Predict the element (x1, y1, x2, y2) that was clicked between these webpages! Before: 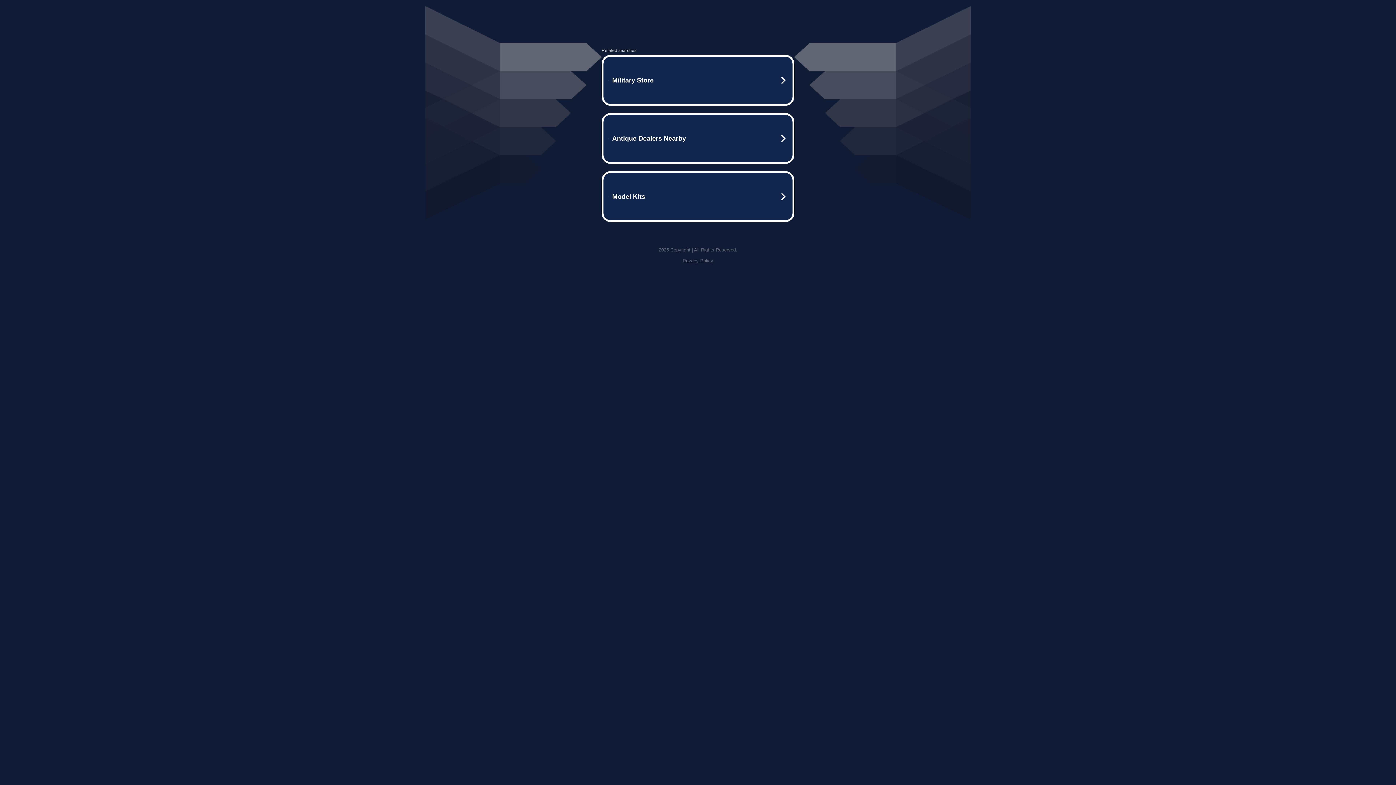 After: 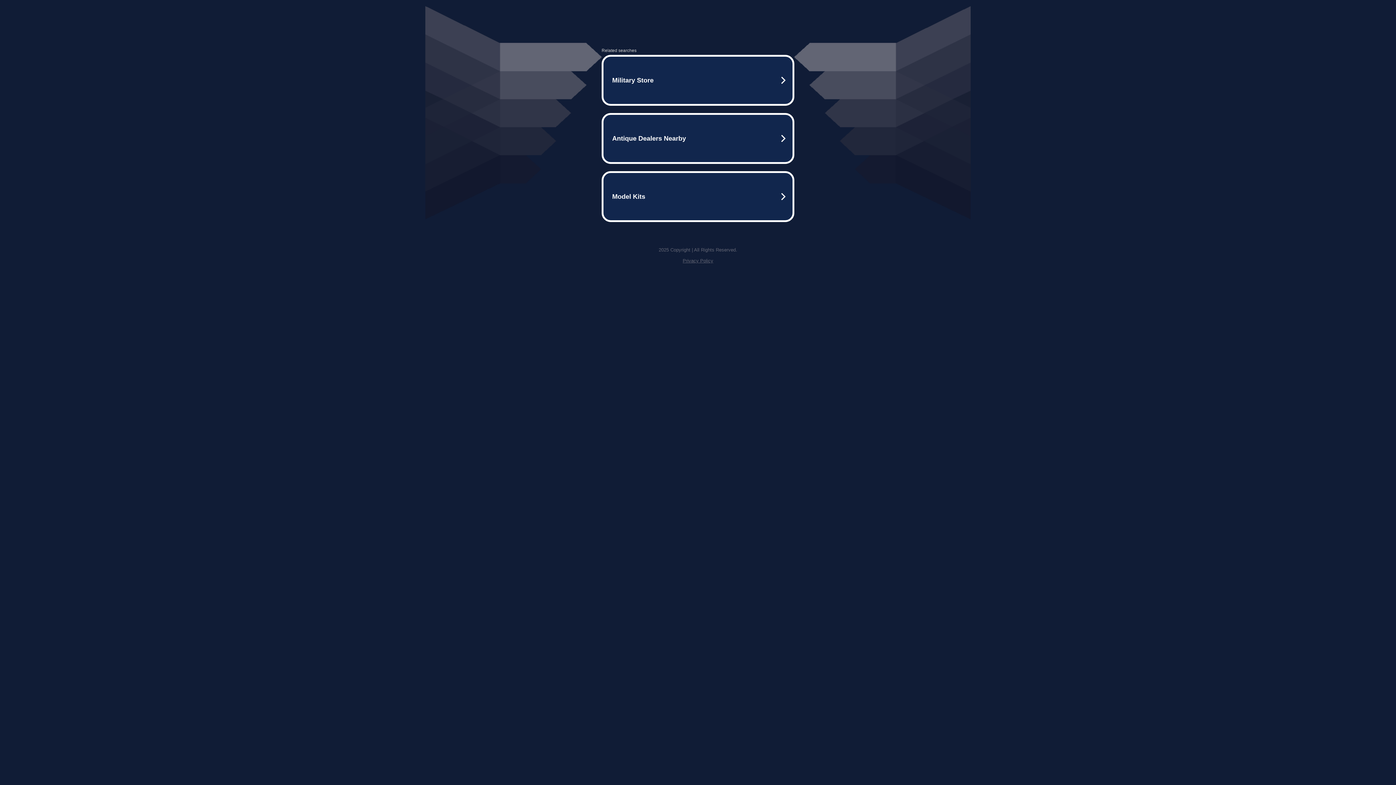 Action: bbox: (682, 258, 713, 263) label: Privacy Policy